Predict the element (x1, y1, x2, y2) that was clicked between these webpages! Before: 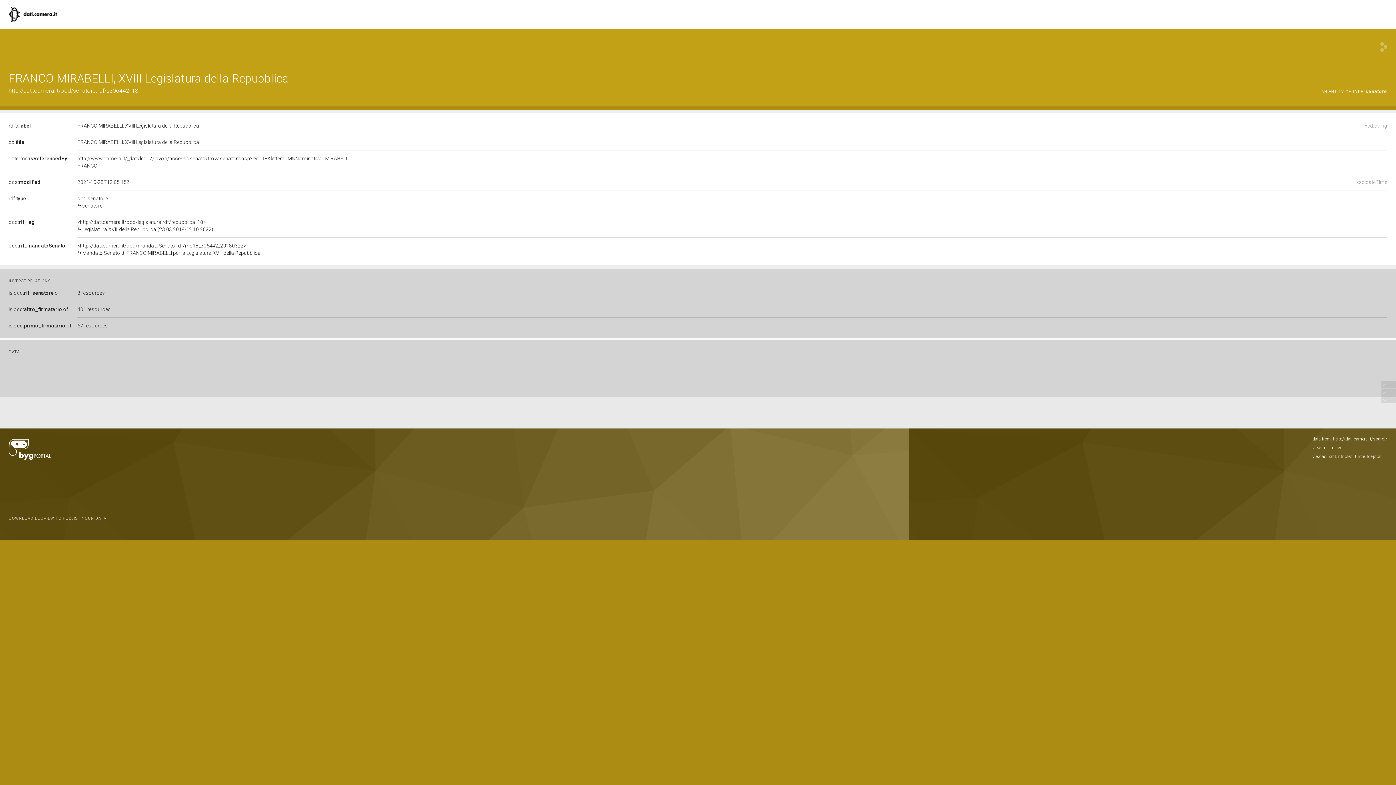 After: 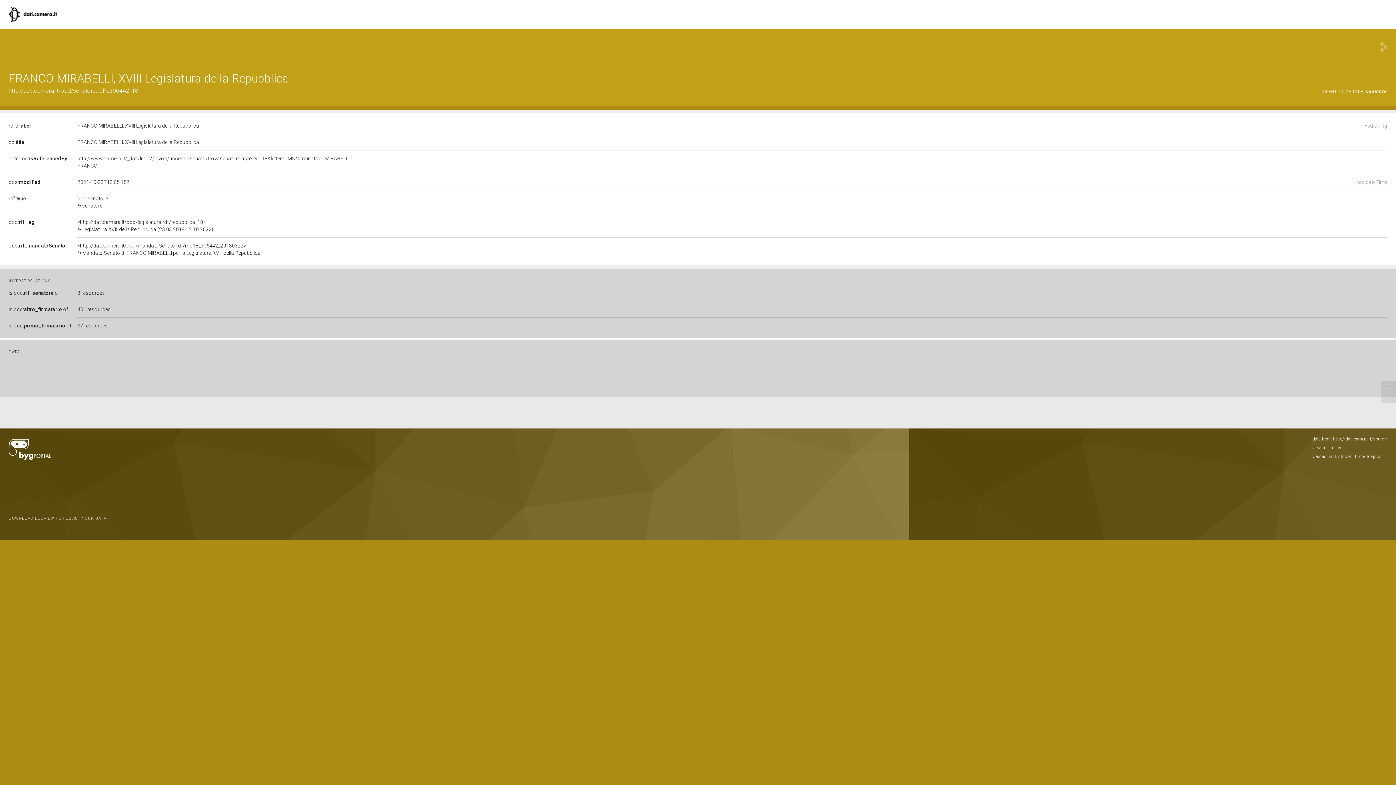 Action: label: ocd:primo_firmatario of bbox: (13, 322, 71, 328)